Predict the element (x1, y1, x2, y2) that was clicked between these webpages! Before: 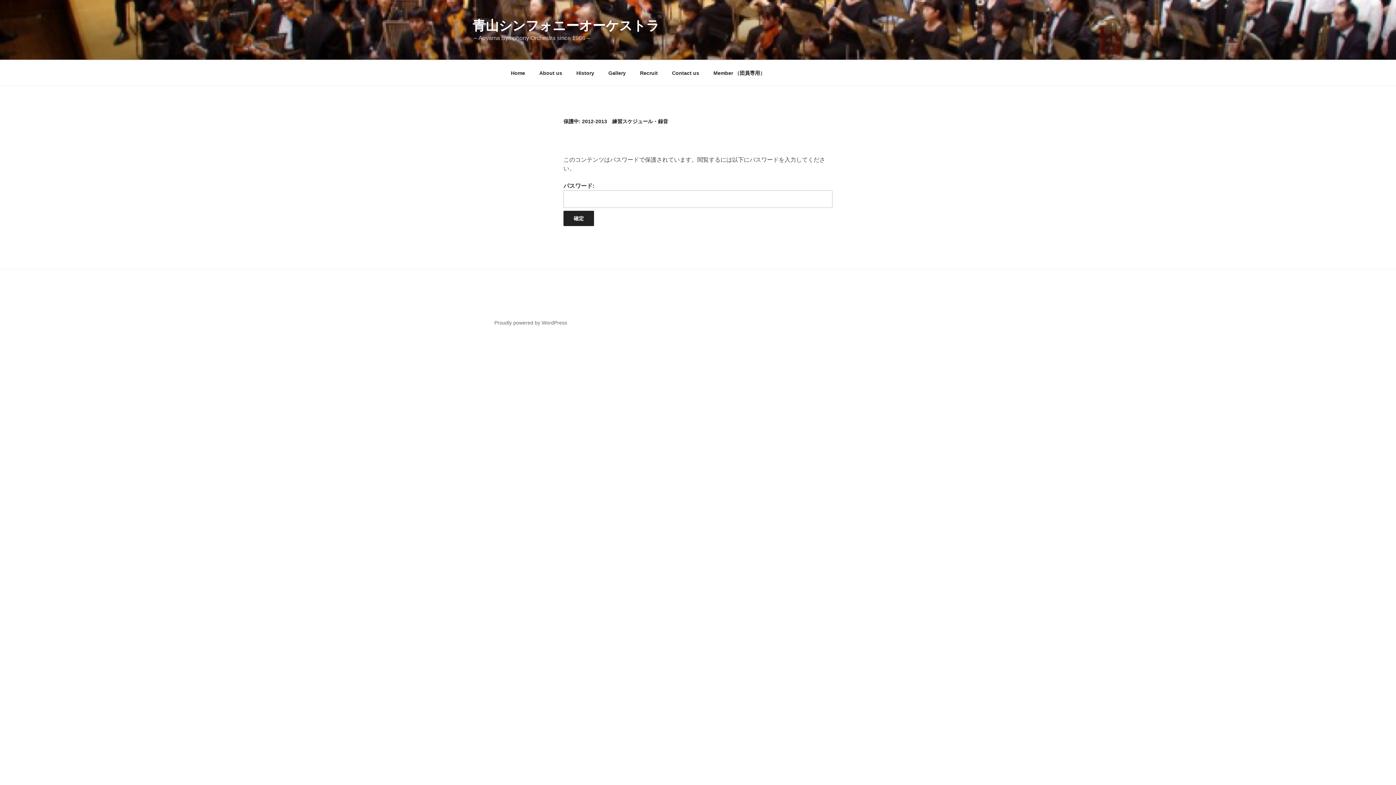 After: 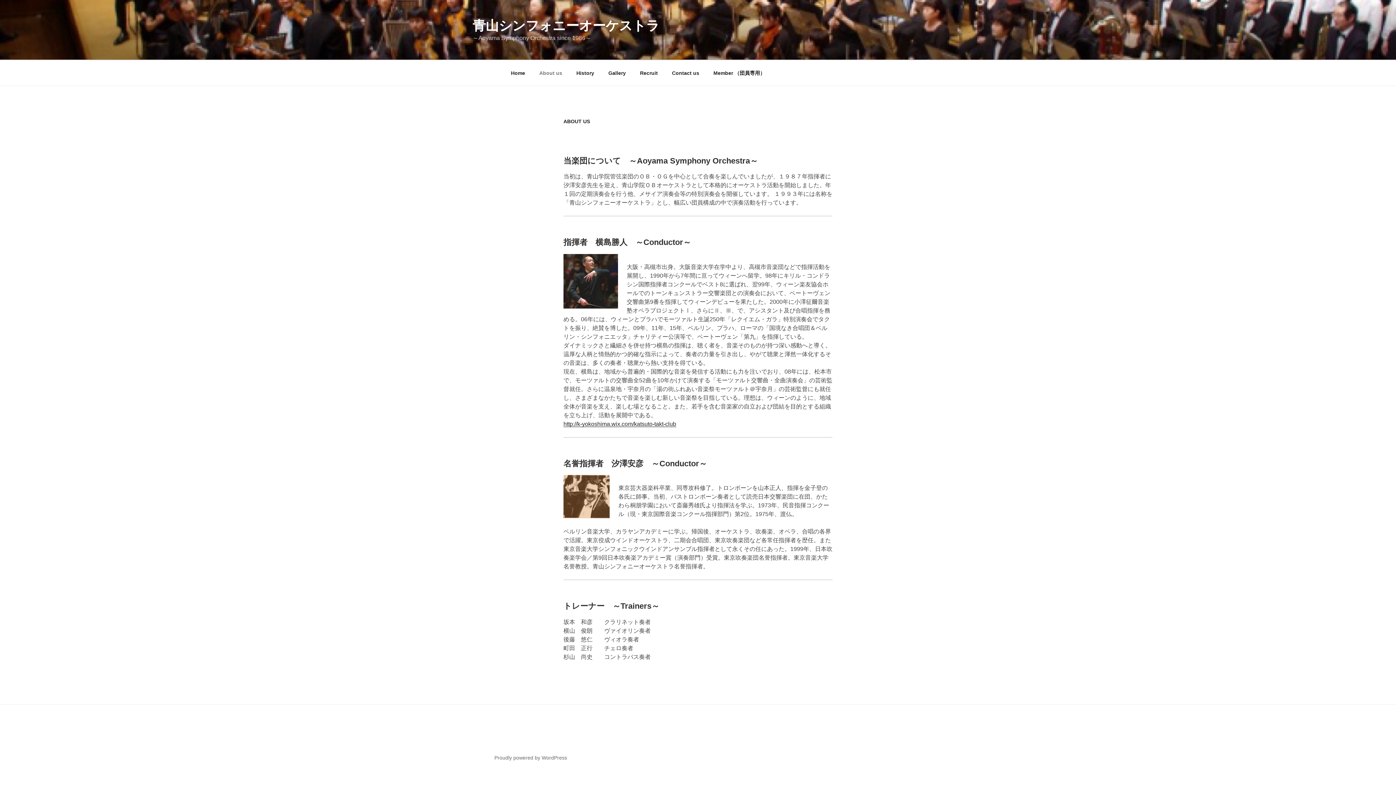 Action: bbox: (533, 64, 568, 82) label: About us